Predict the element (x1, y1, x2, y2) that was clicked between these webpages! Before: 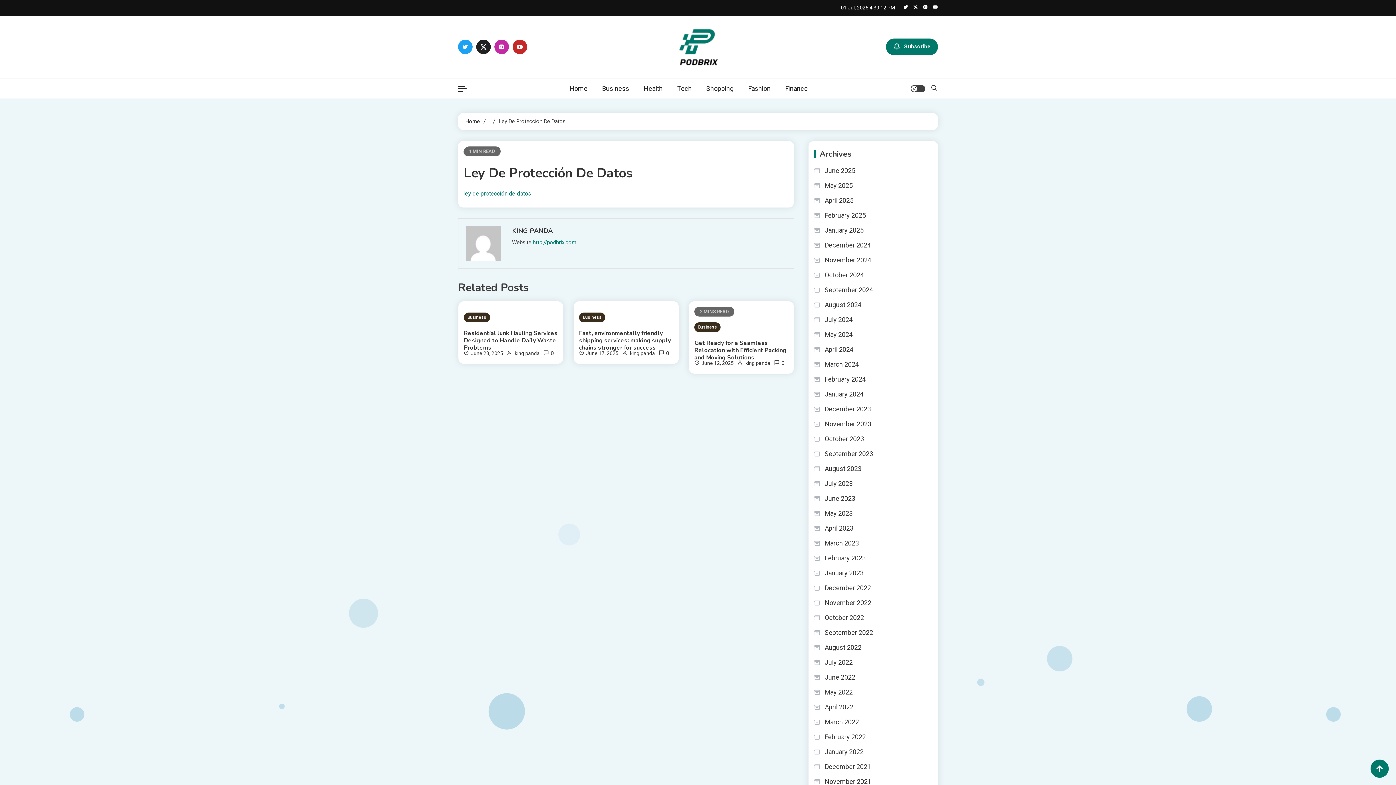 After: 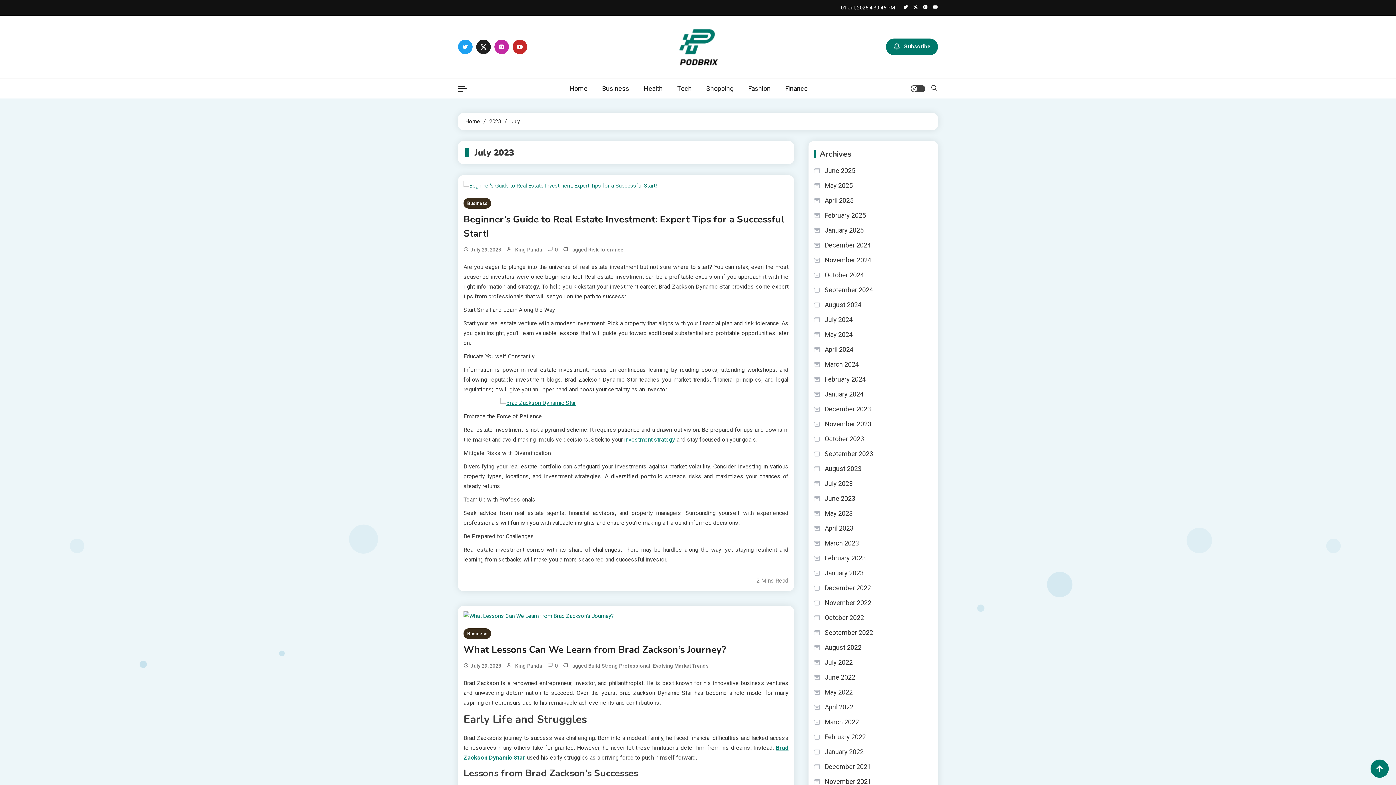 Action: bbox: (814, 478, 852, 489) label: July 2023